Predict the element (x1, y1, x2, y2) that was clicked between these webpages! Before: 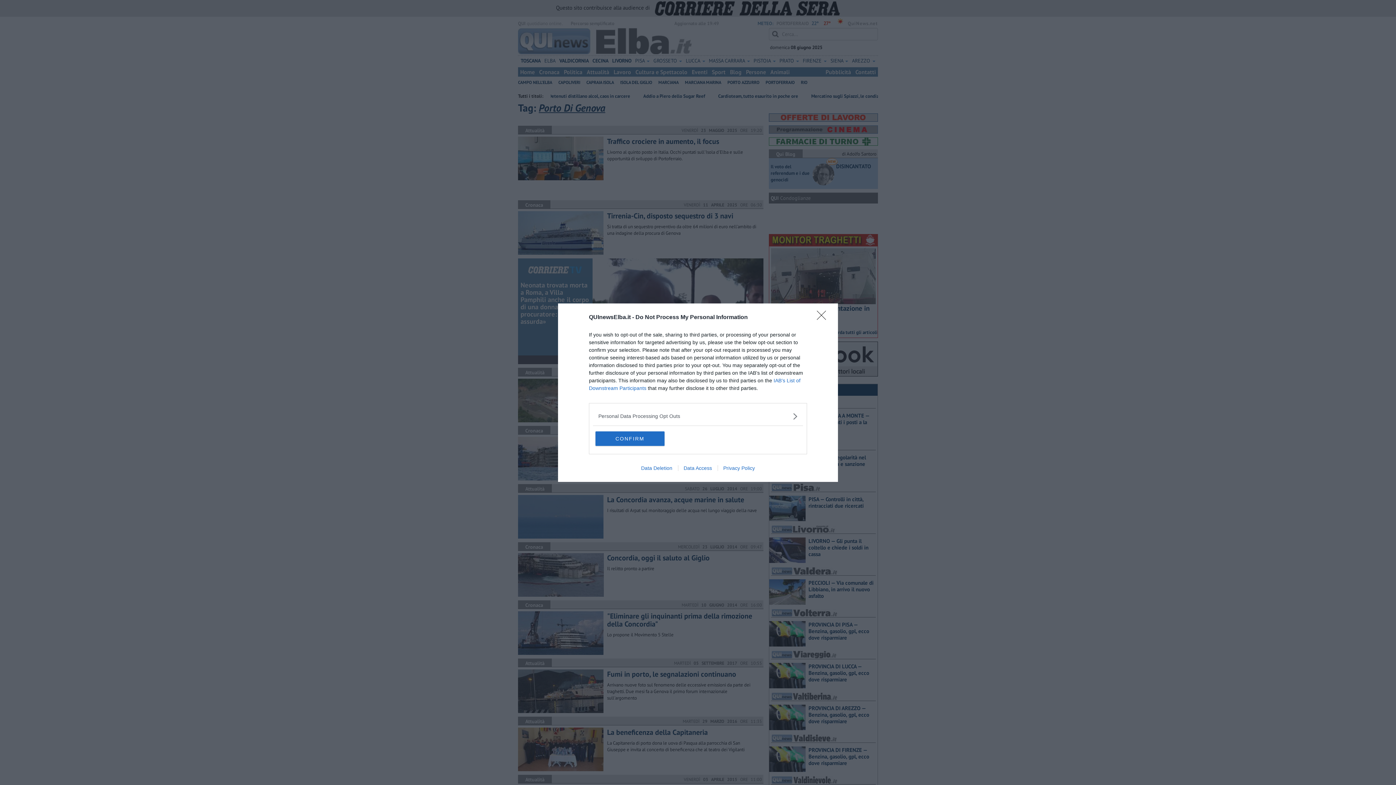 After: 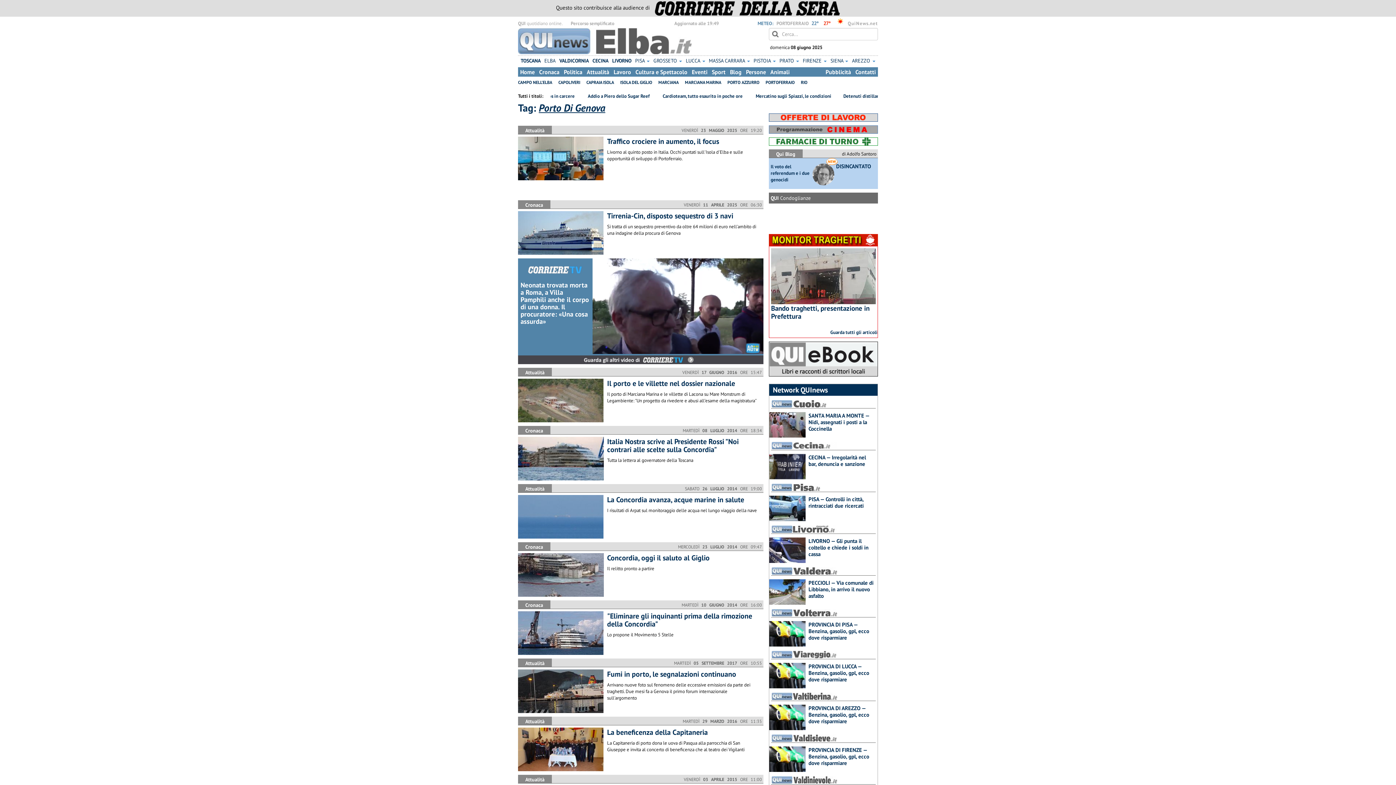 Action: label: Close bbox: (817, 310, 830, 324)